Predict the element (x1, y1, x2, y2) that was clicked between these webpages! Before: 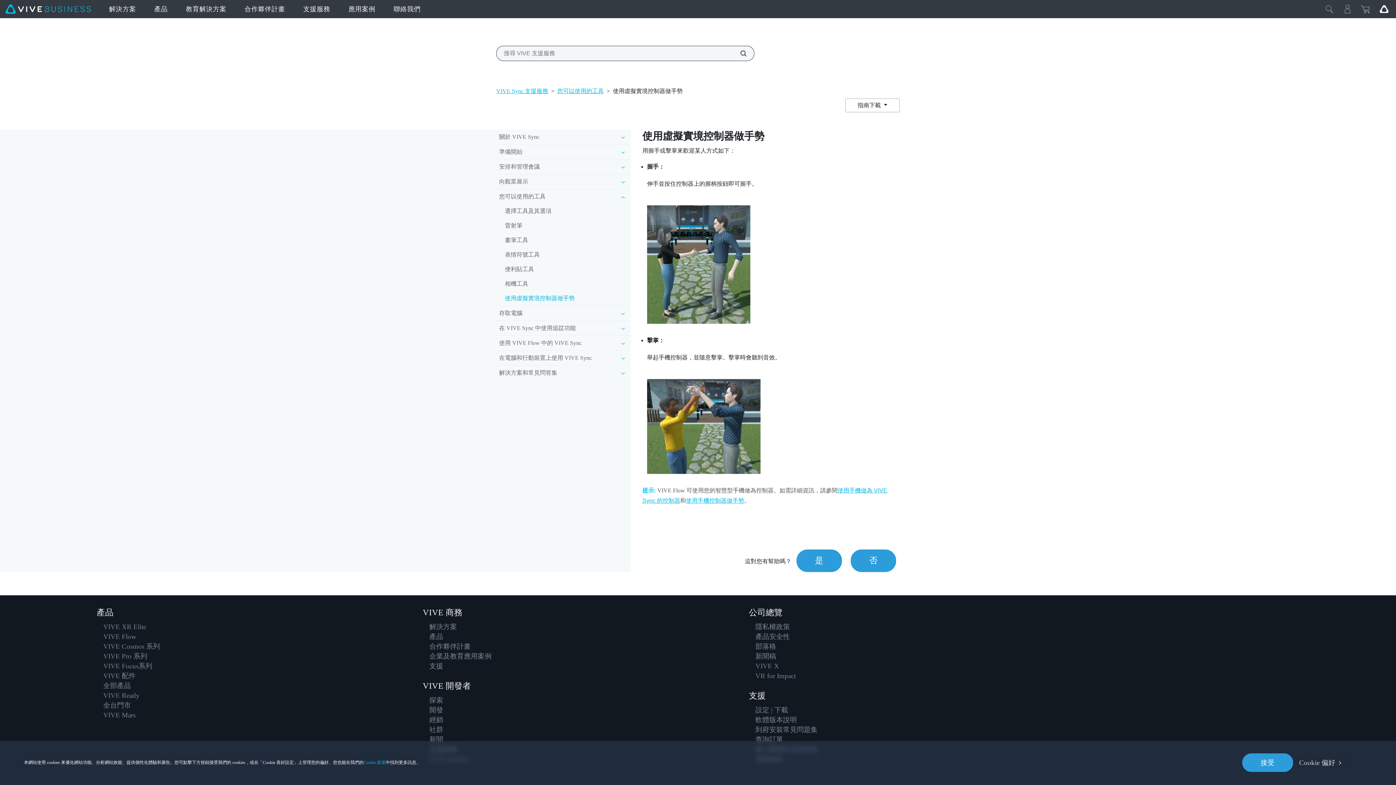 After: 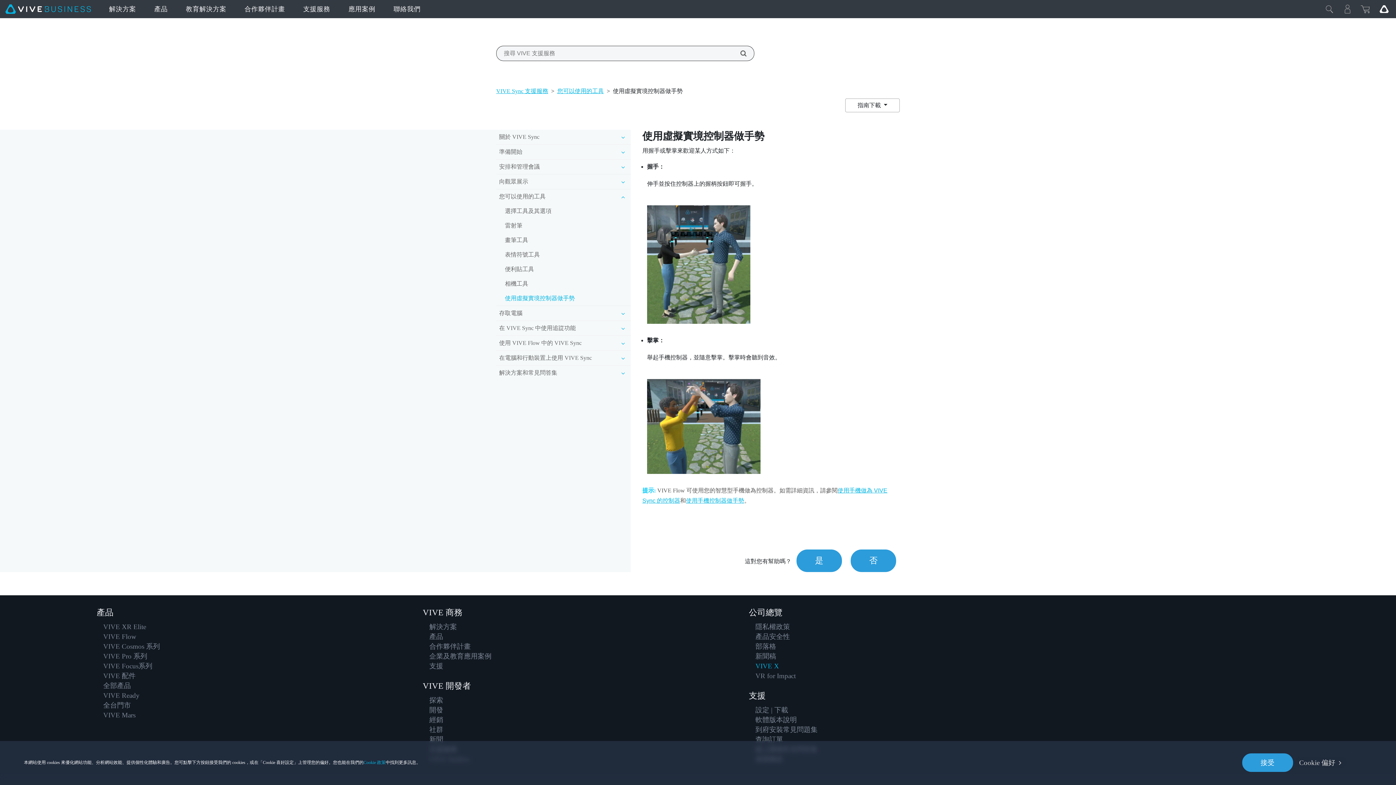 Action: bbox: (755, 662, 779, 670) label: VIVE X